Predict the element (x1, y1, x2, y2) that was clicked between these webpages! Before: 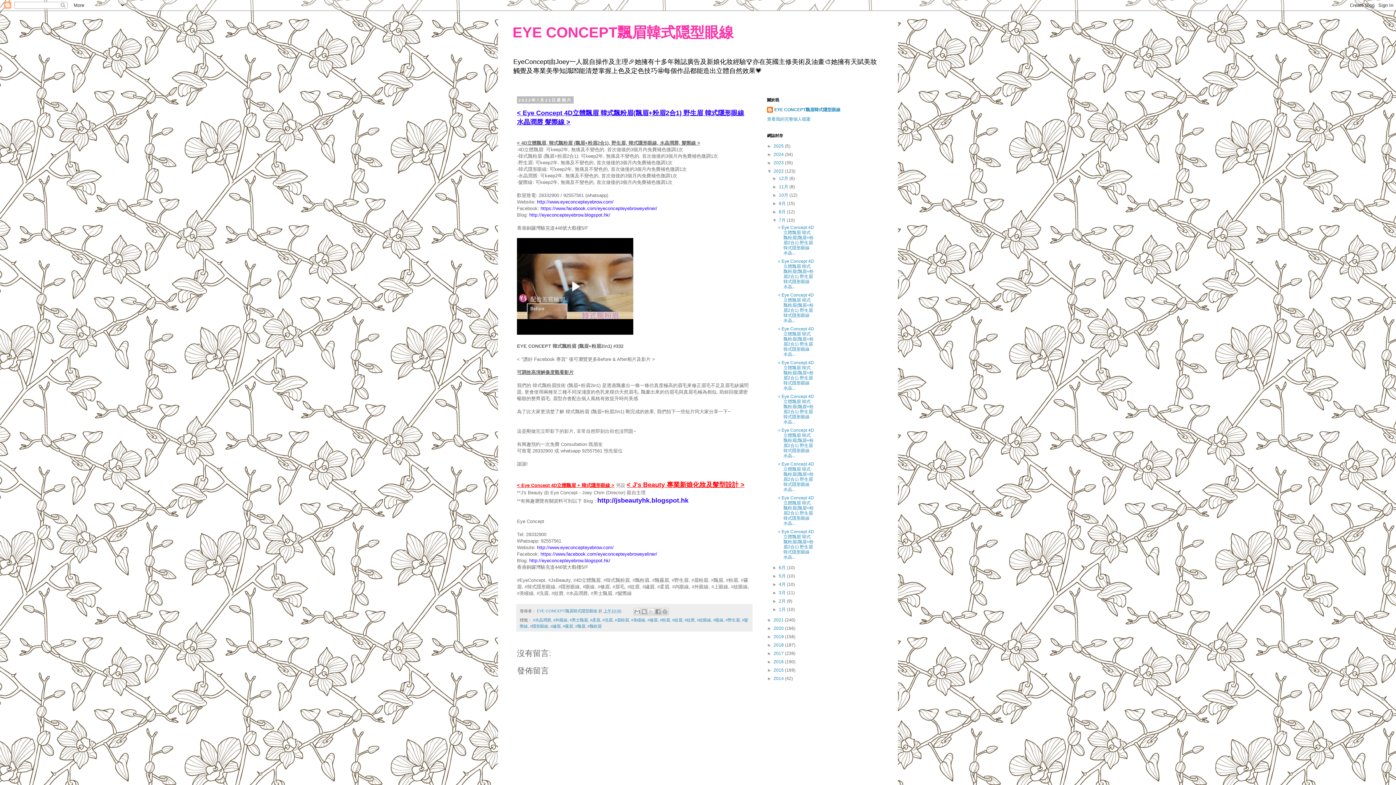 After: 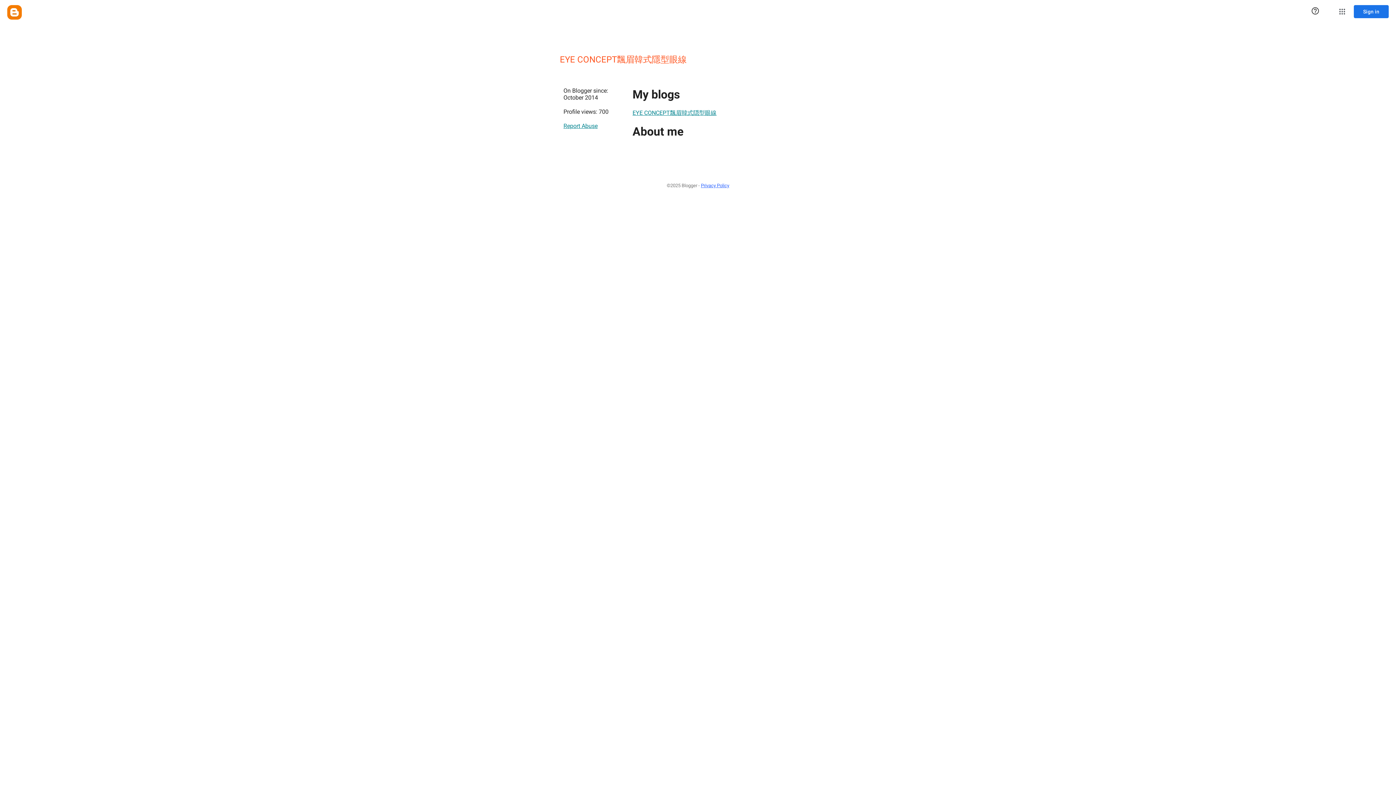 Action: bbox: (767, 106, 840, 114) label: EYE CONCEPT飄眉韓式隱型眼線